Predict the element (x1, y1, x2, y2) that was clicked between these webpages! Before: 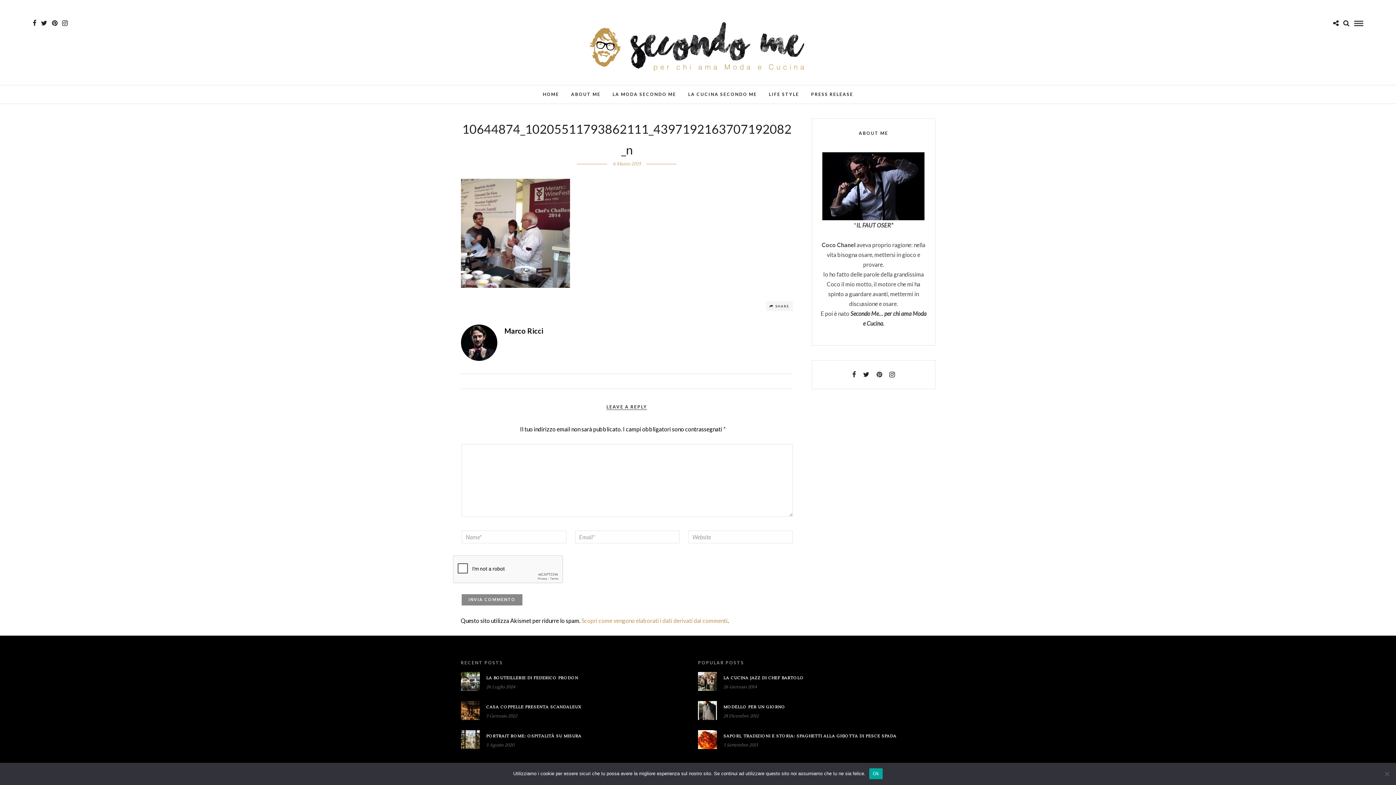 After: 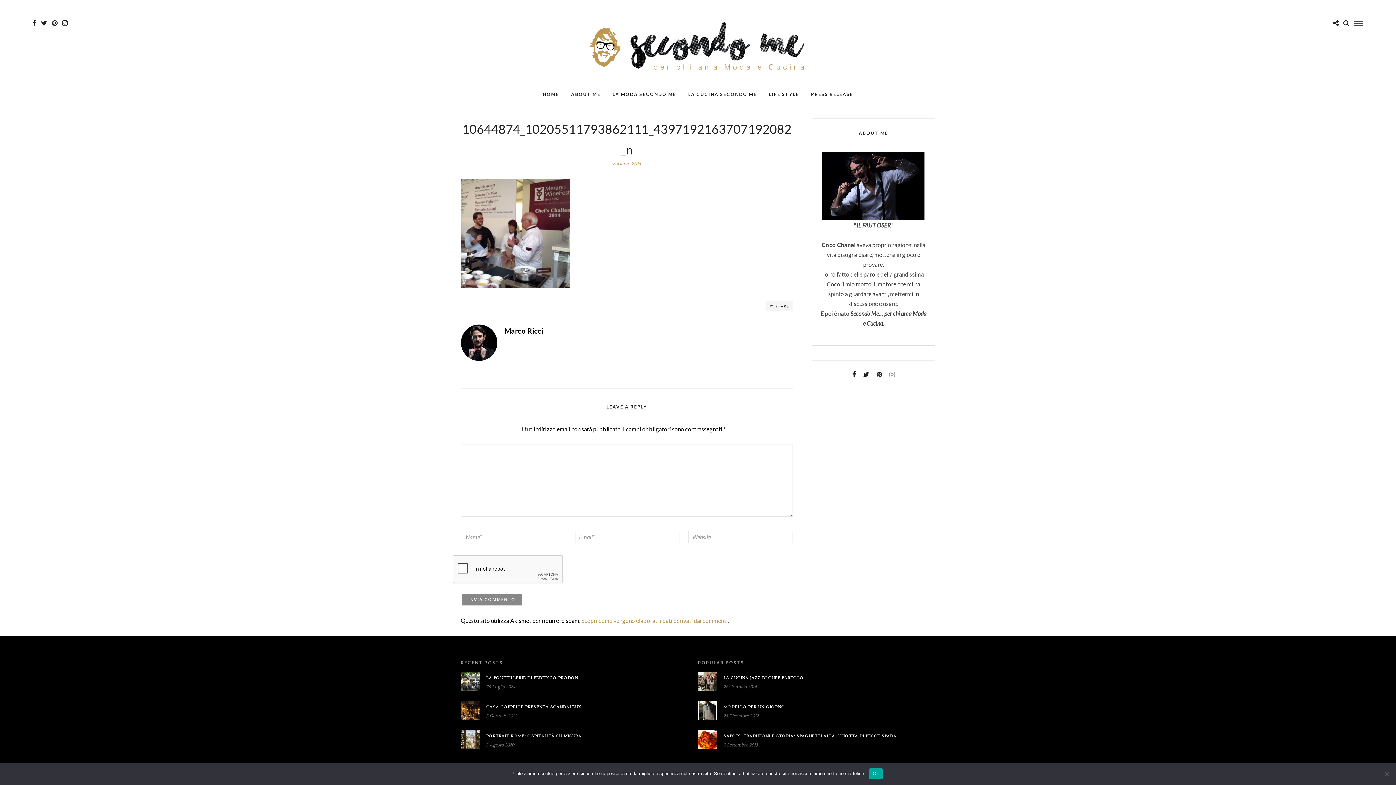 Action: bbox: (889, 371, 895, 378)